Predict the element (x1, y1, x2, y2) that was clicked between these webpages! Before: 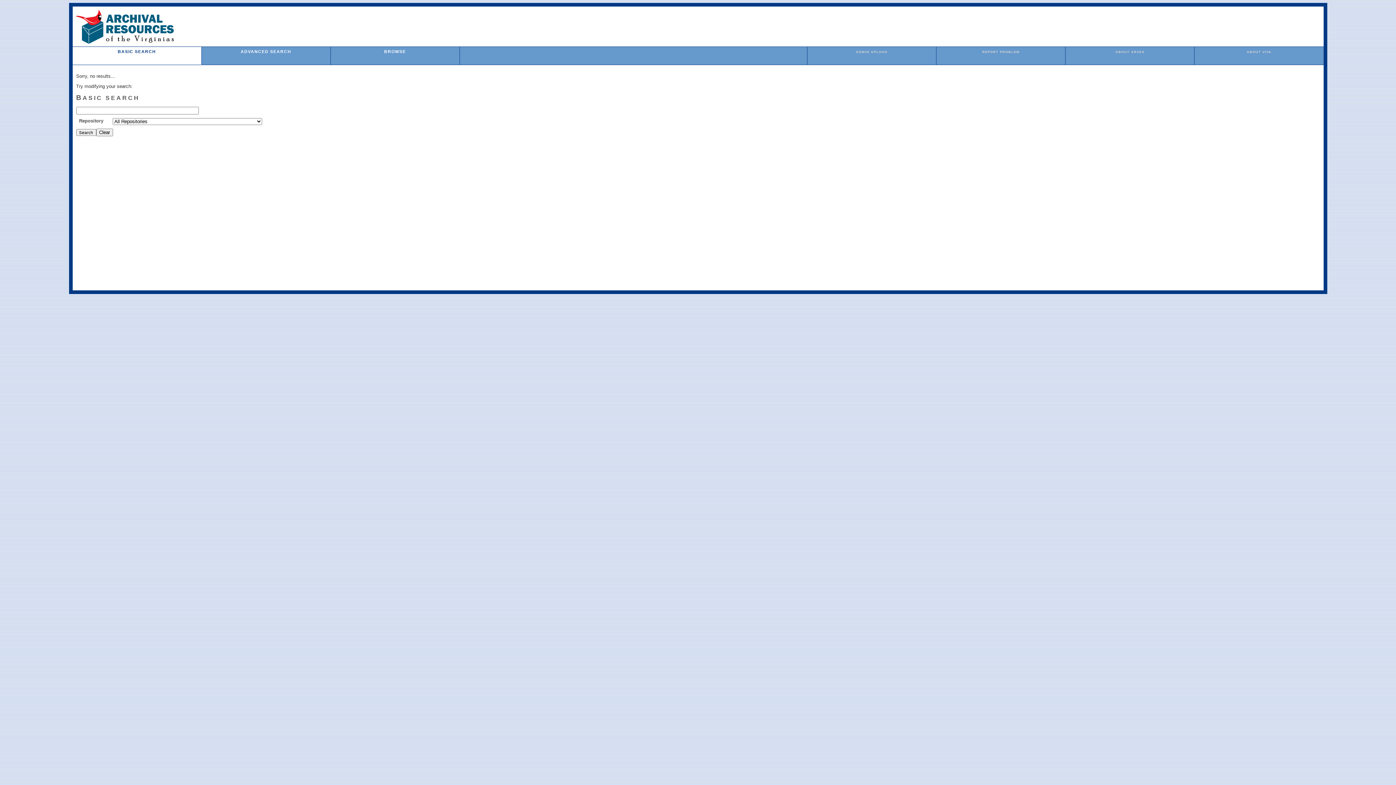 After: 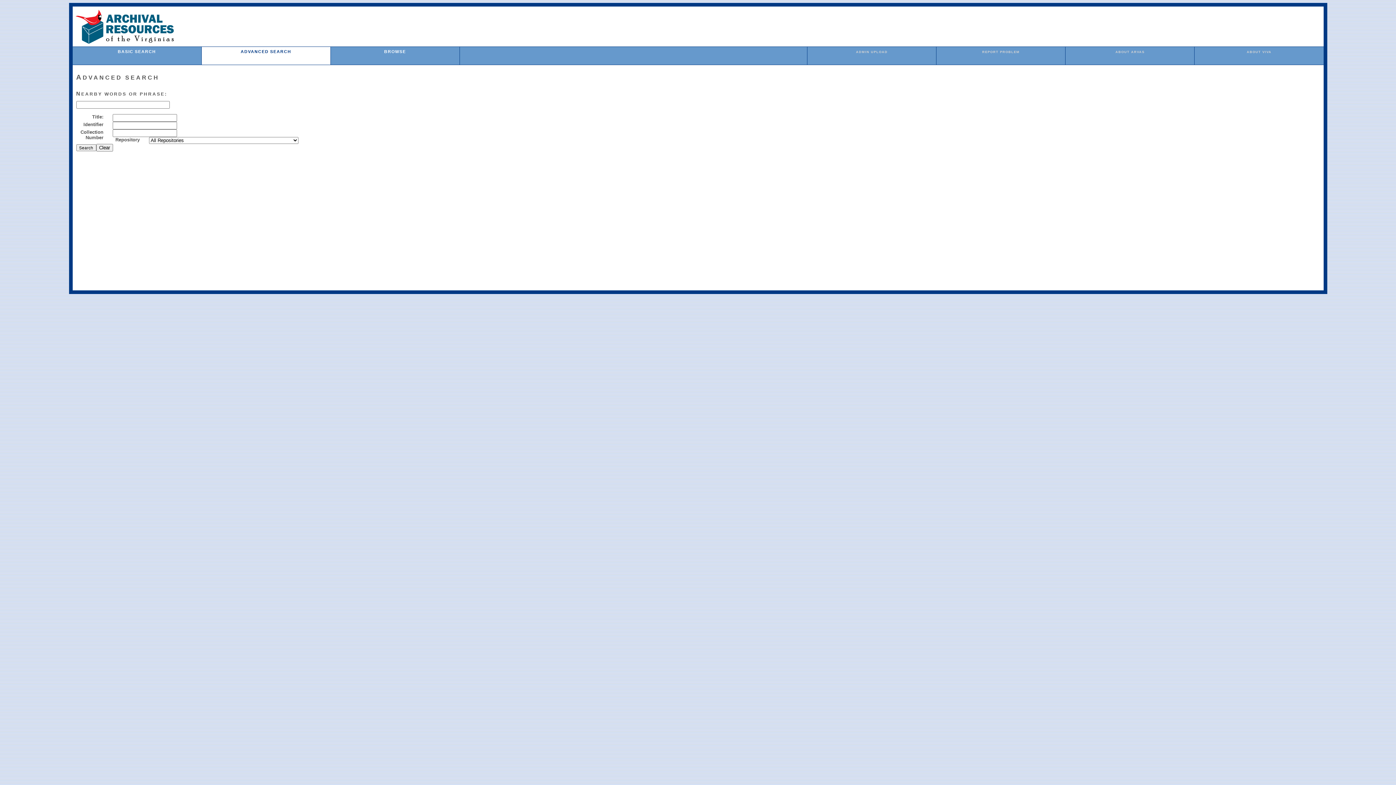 Action: bbox: (240, 49, 291, 53) label: ADVANCED SEARCH